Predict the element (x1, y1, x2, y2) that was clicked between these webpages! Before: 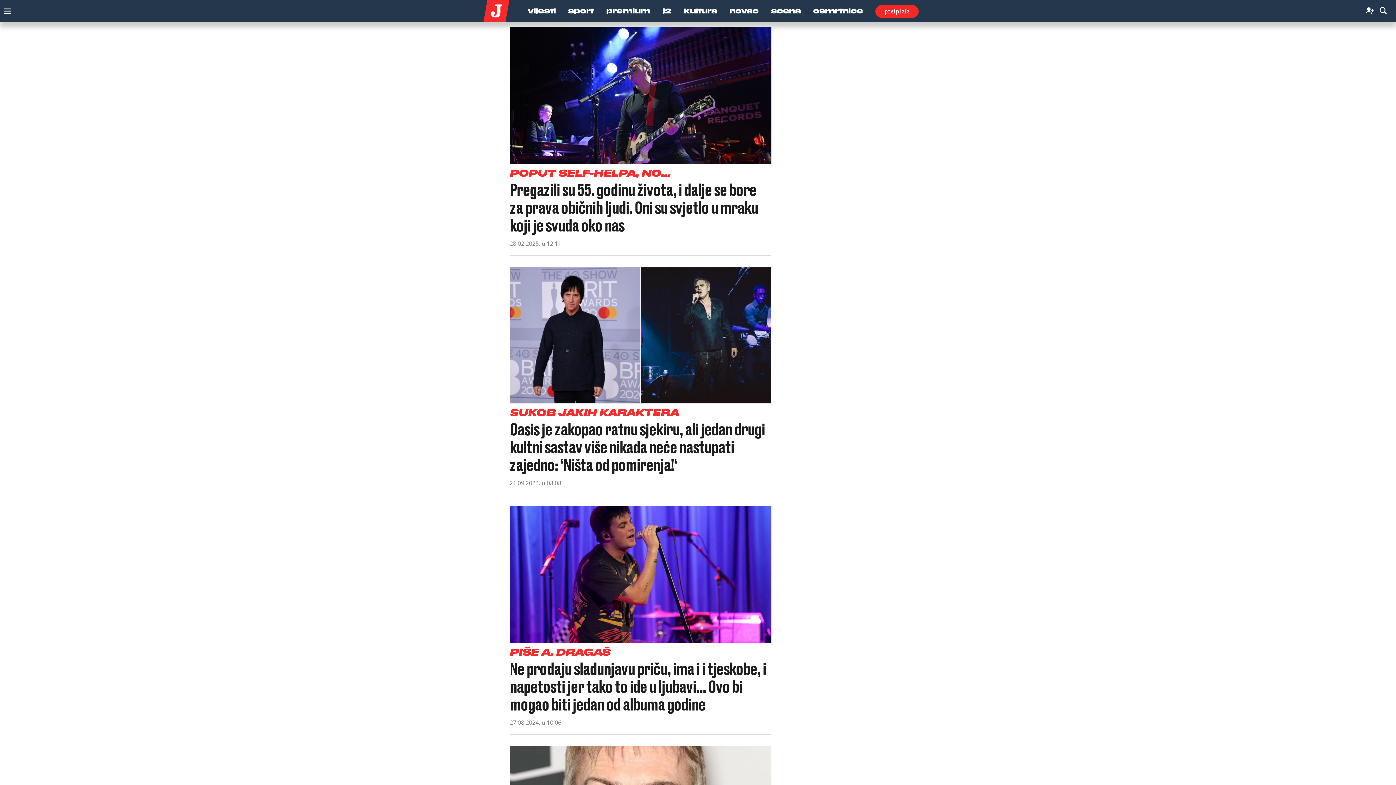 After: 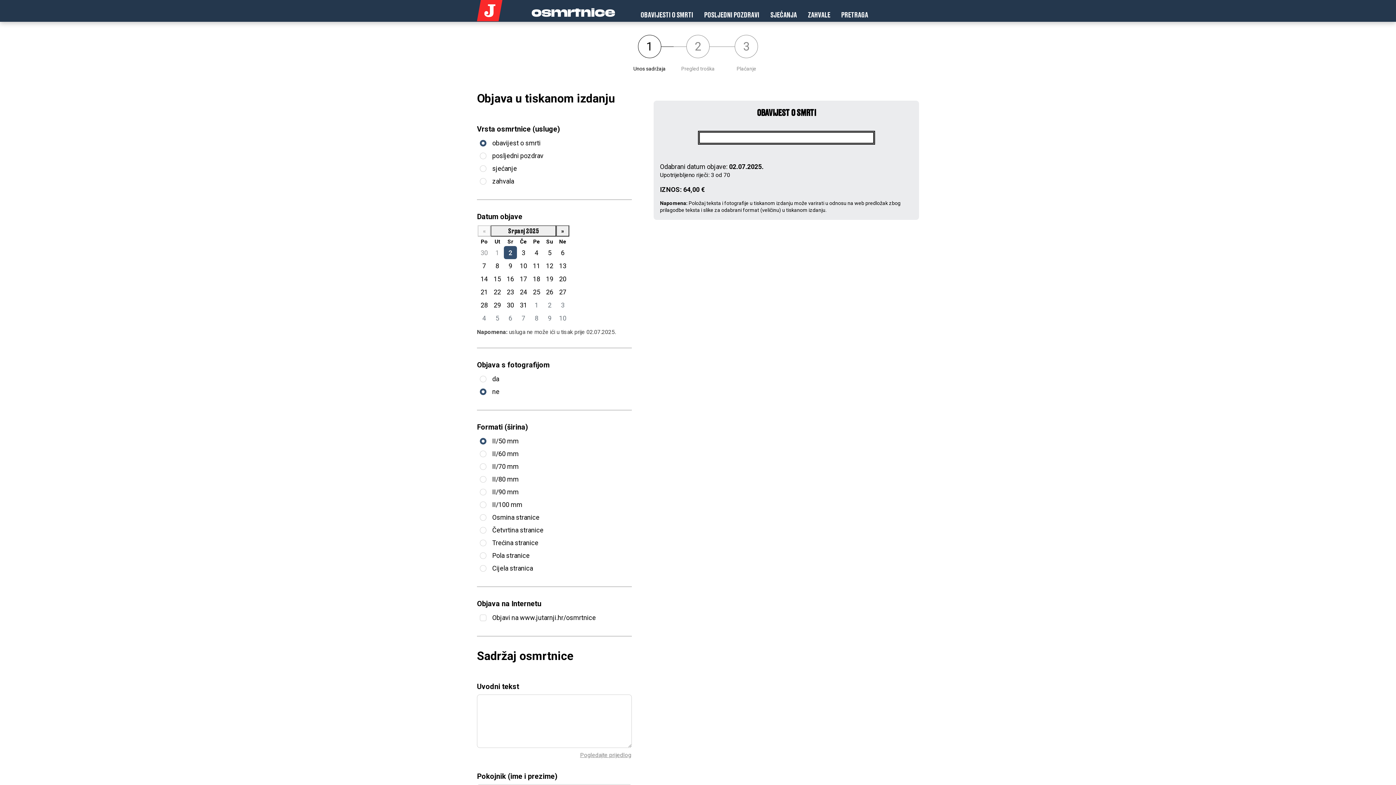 Action: label: osmrtnice bbox: (813, 3, 863, 21)